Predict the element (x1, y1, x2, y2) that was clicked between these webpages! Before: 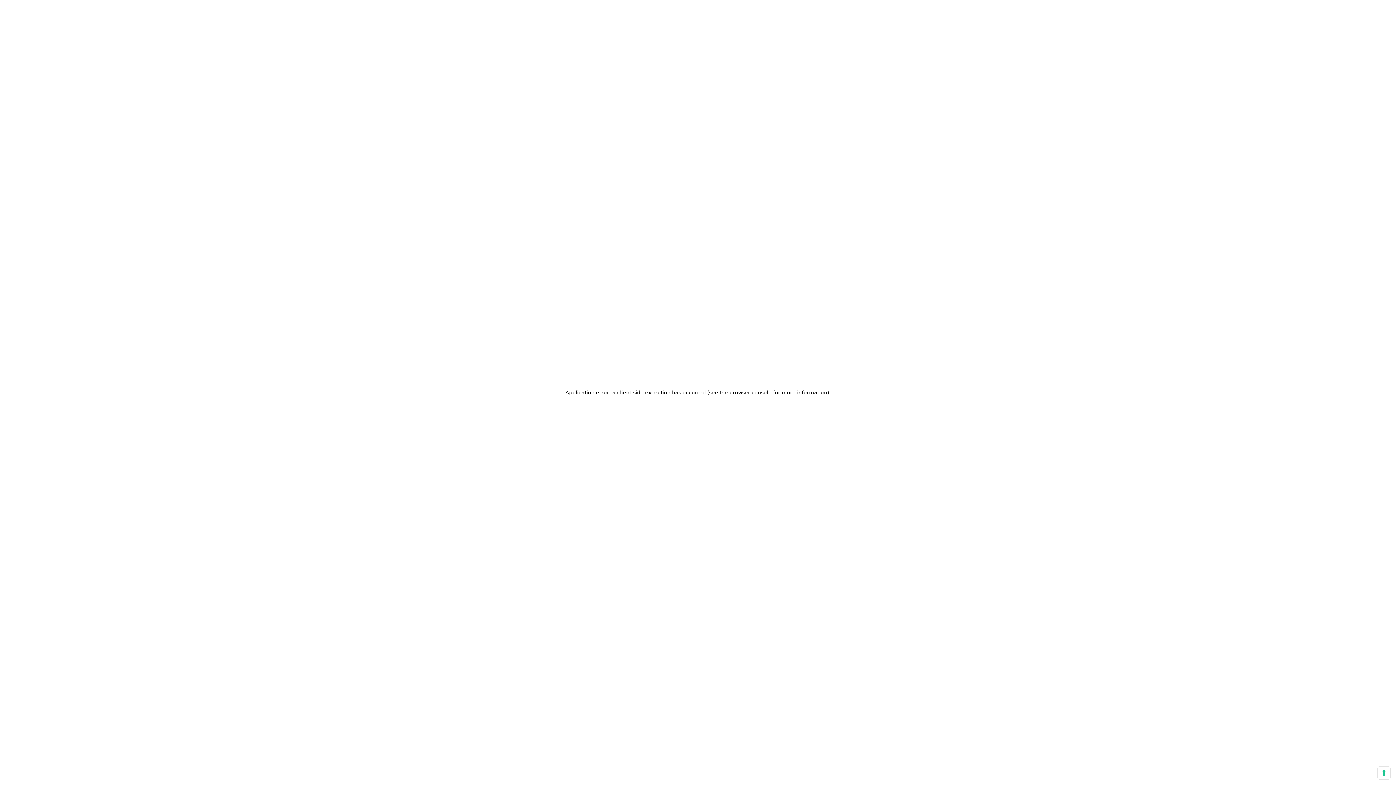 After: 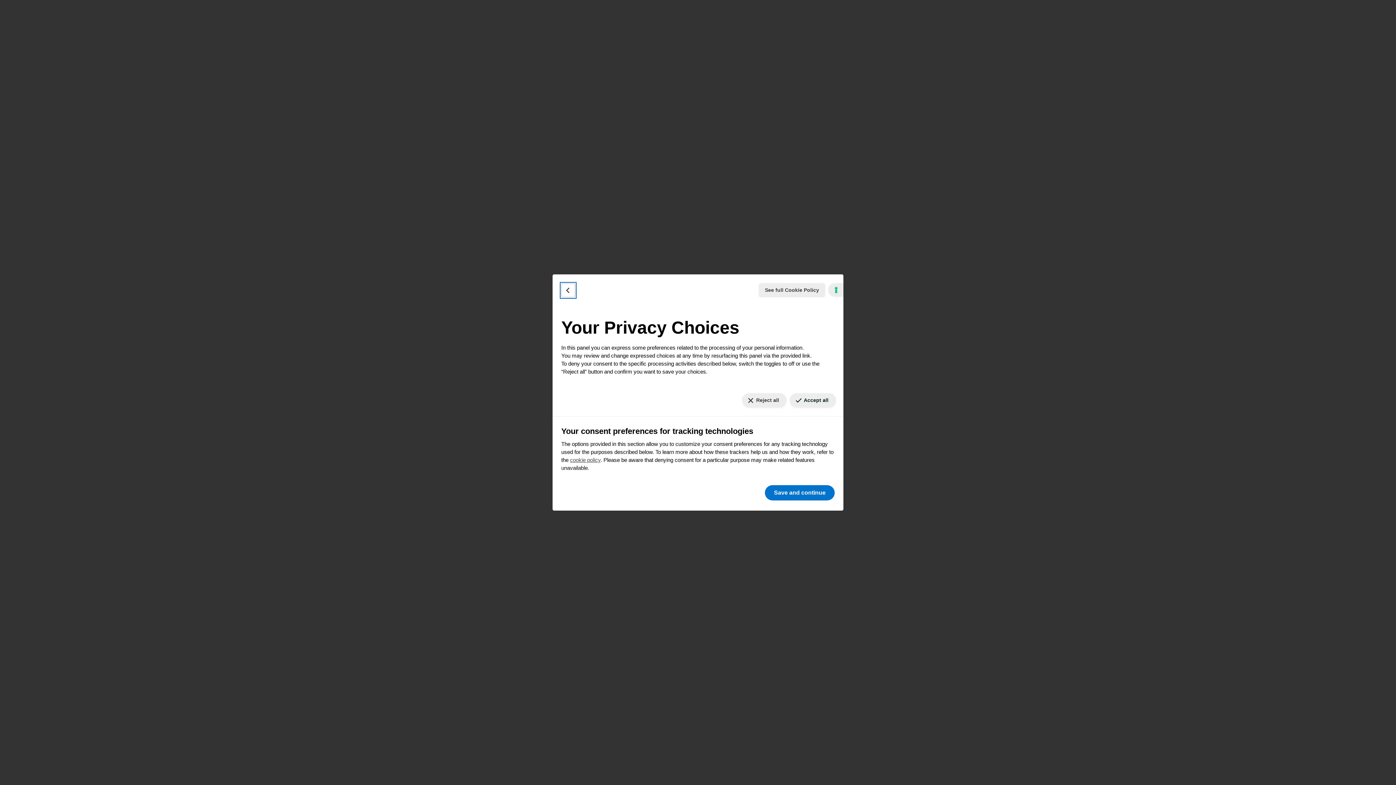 Action: bbox: (1378, 767, 1390, 779) label: Your consent preferences for tracking technologies